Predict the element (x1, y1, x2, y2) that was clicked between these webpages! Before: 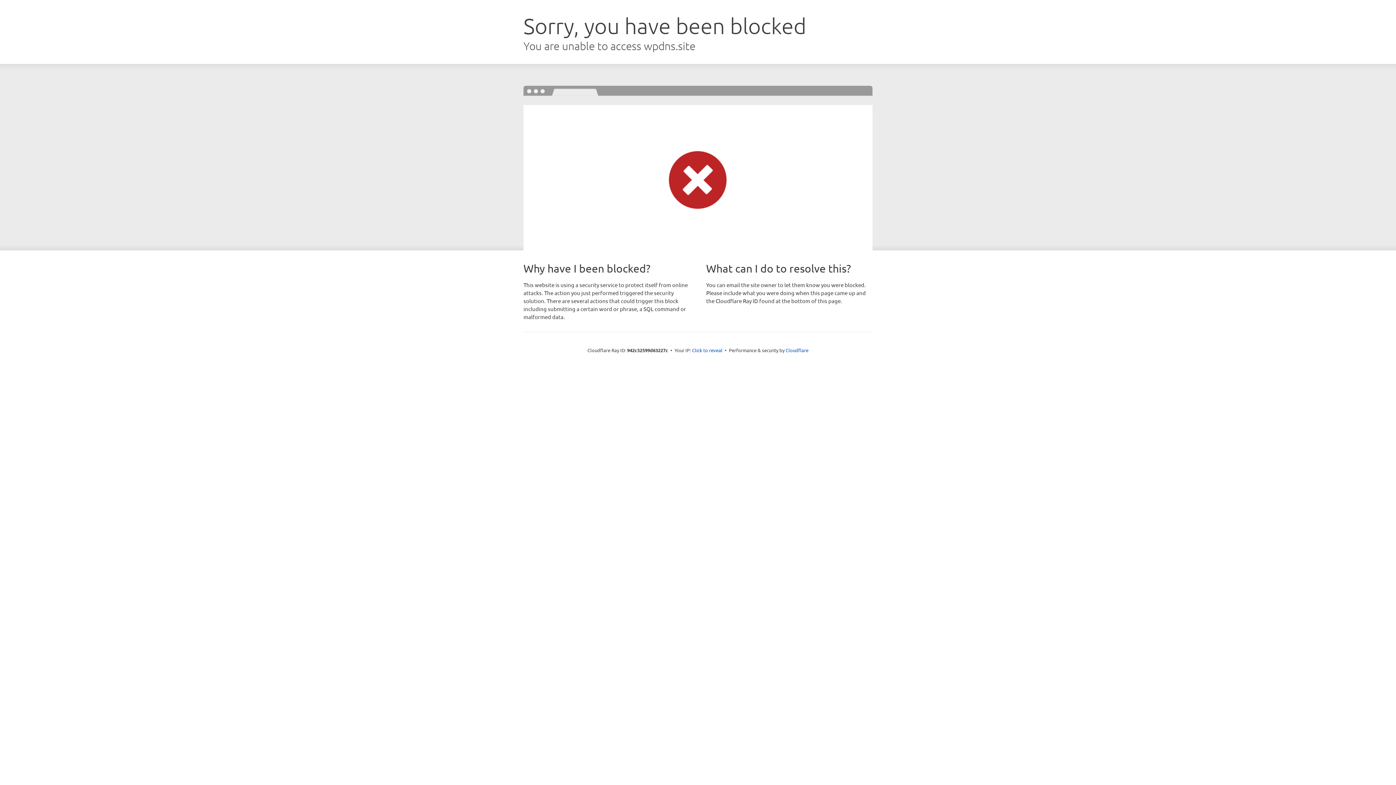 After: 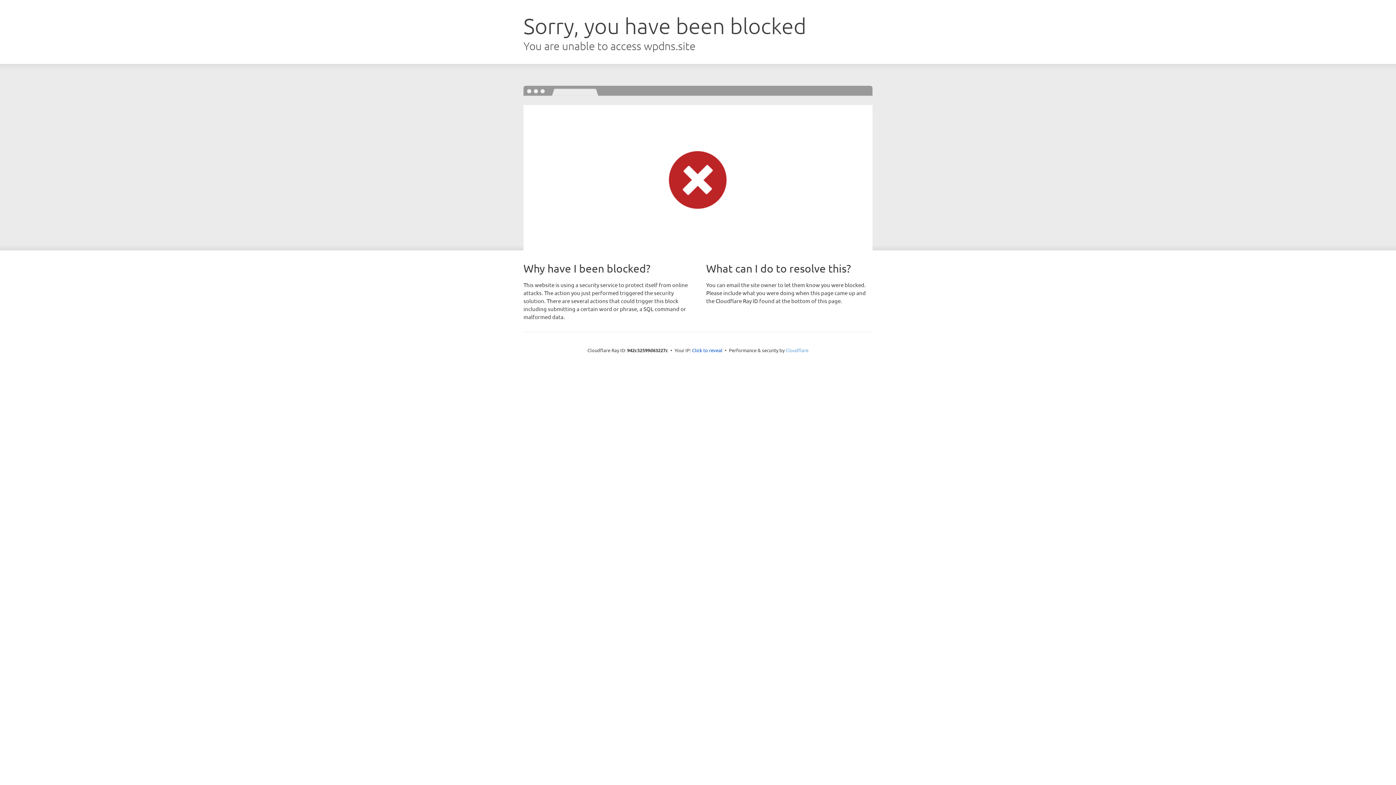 Action: label: Cloudflare bbox: (785, 347, 808, 353)